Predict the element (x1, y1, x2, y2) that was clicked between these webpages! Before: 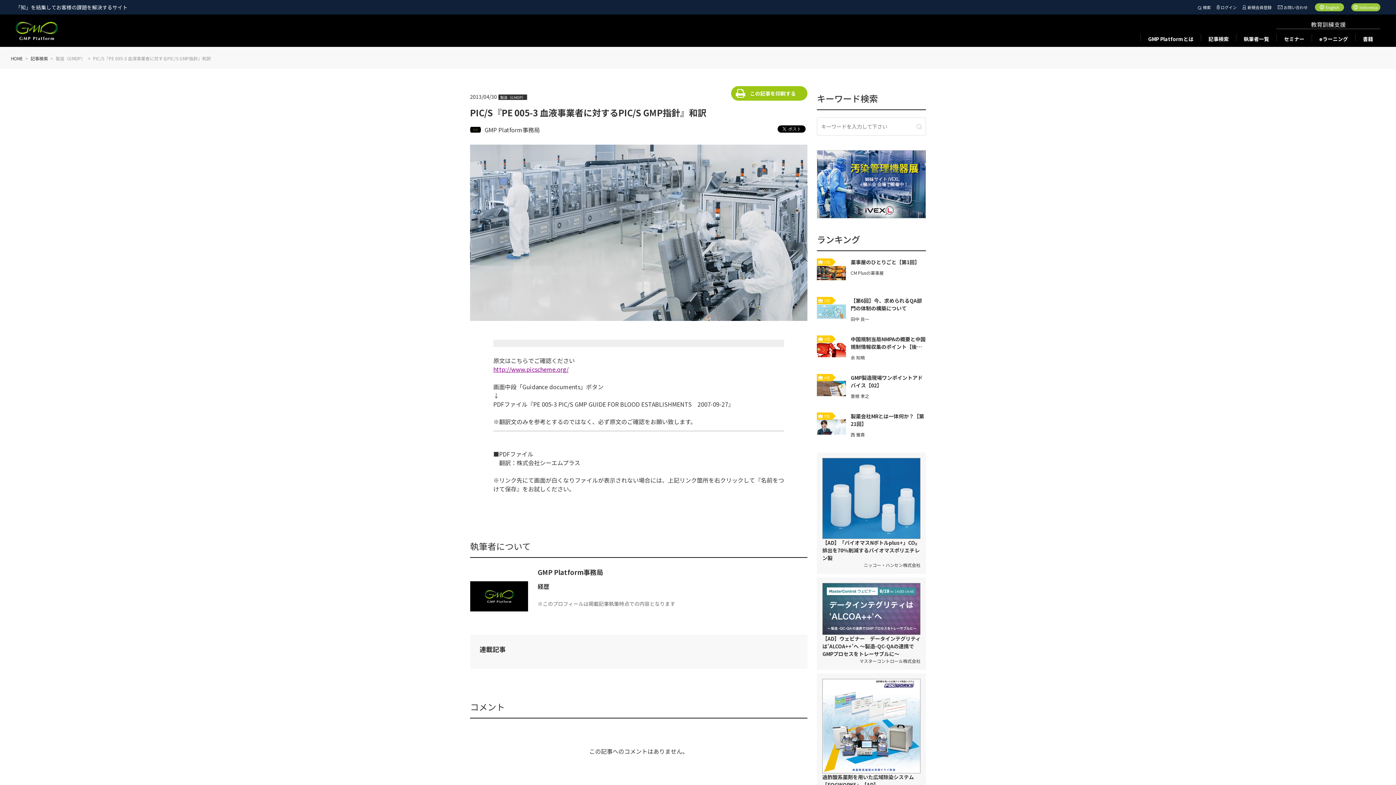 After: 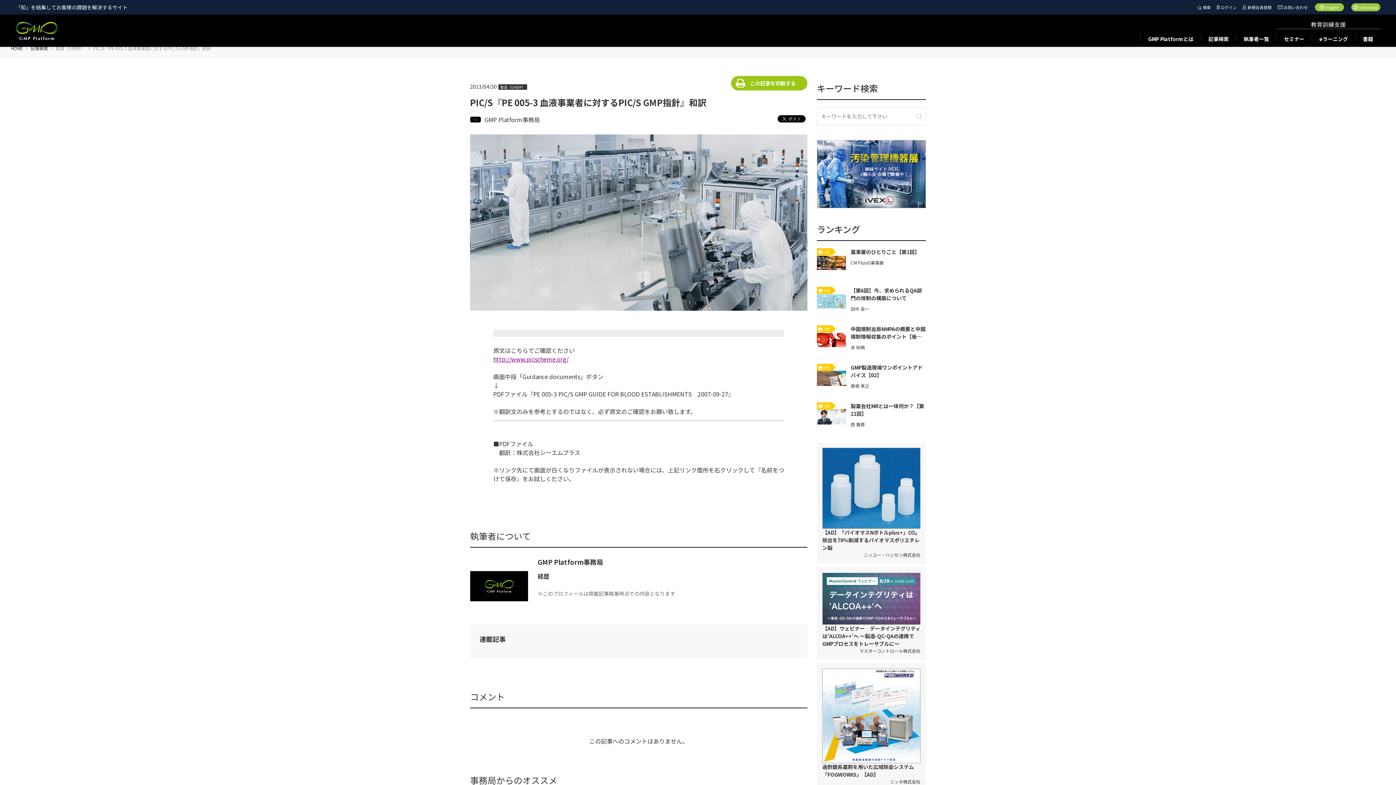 Action: bbox: (822, 679, 920, 795) label: 過酢酸系薬剤を用いた広域除染システム「FOGWORKS」【AD】

ニッタ株式会社